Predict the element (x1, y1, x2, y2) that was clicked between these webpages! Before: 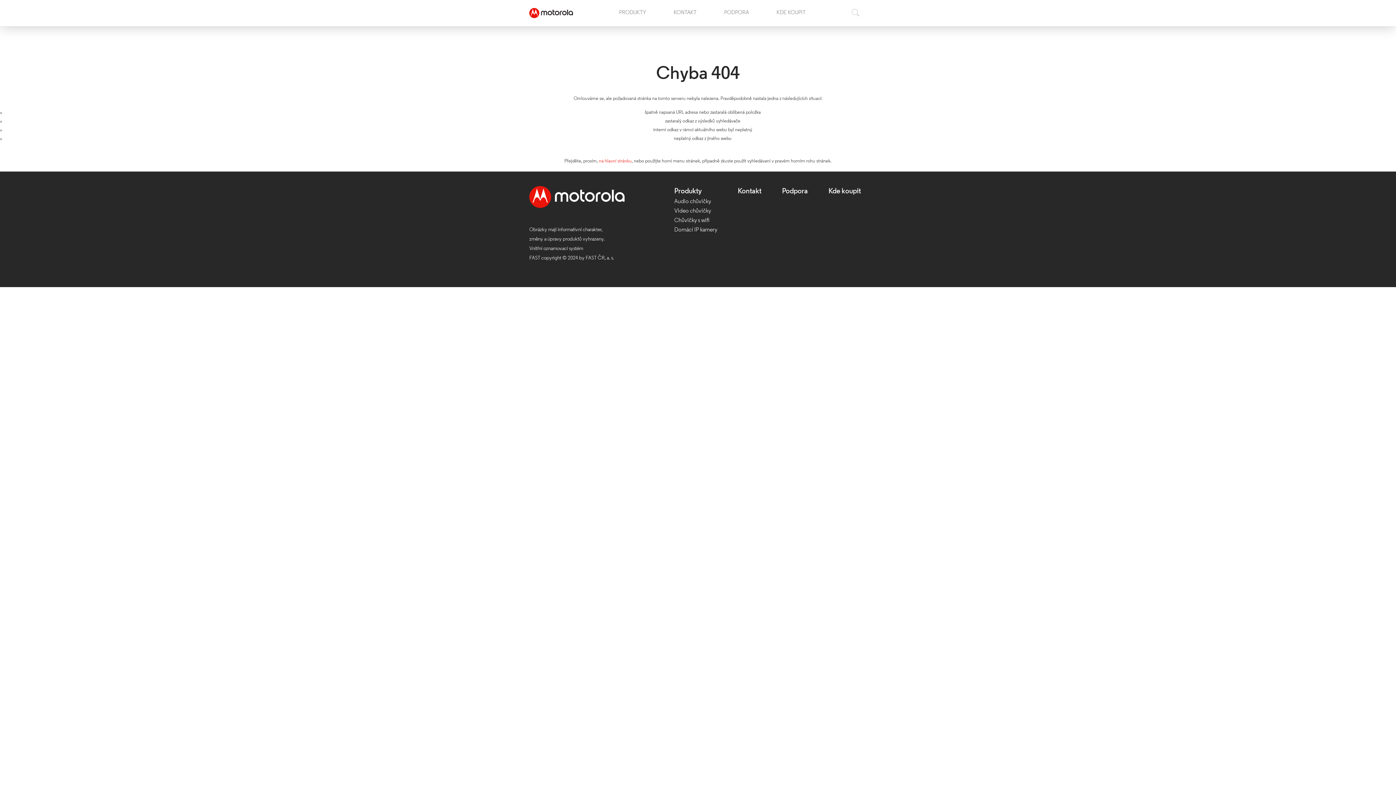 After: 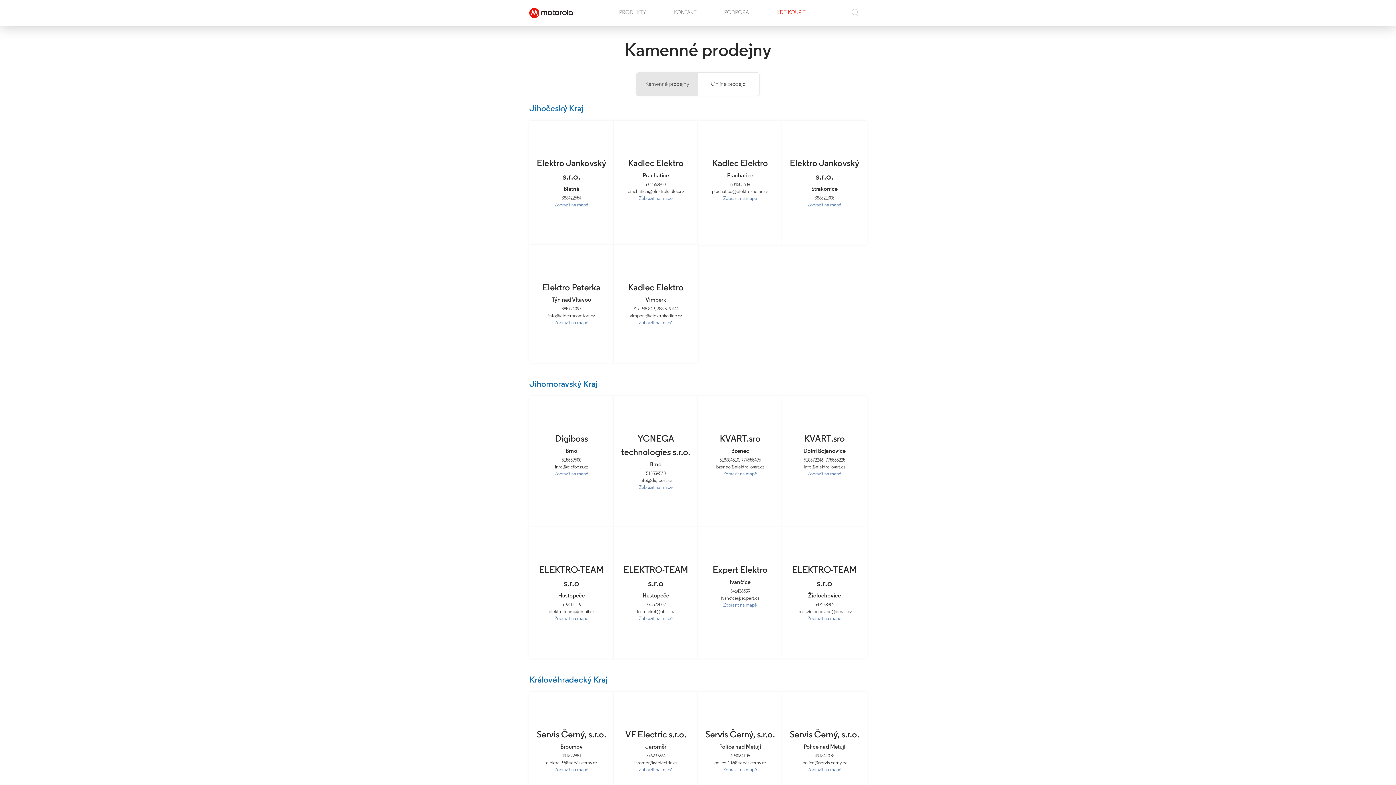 Action: bbox: (828, 189, 861, 194) label: Kde koupit